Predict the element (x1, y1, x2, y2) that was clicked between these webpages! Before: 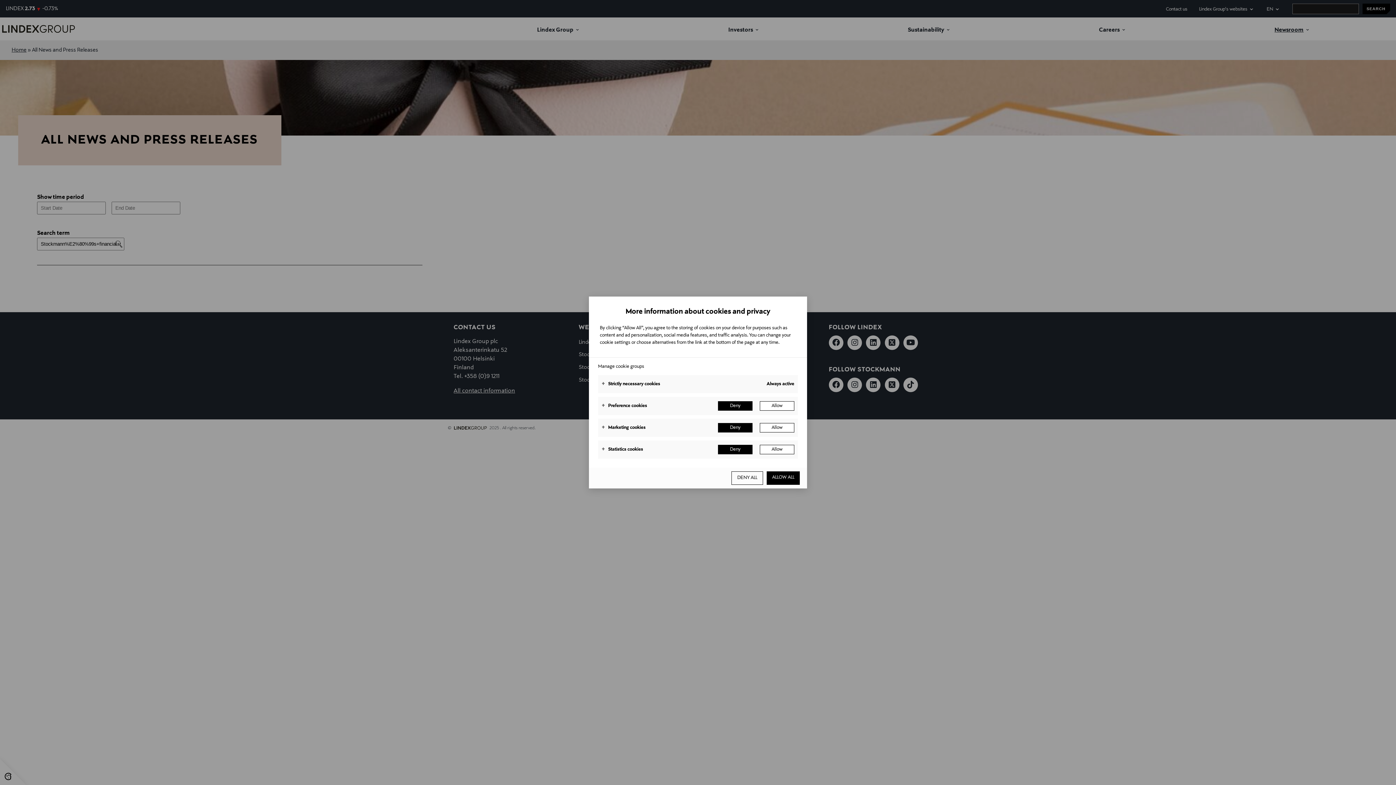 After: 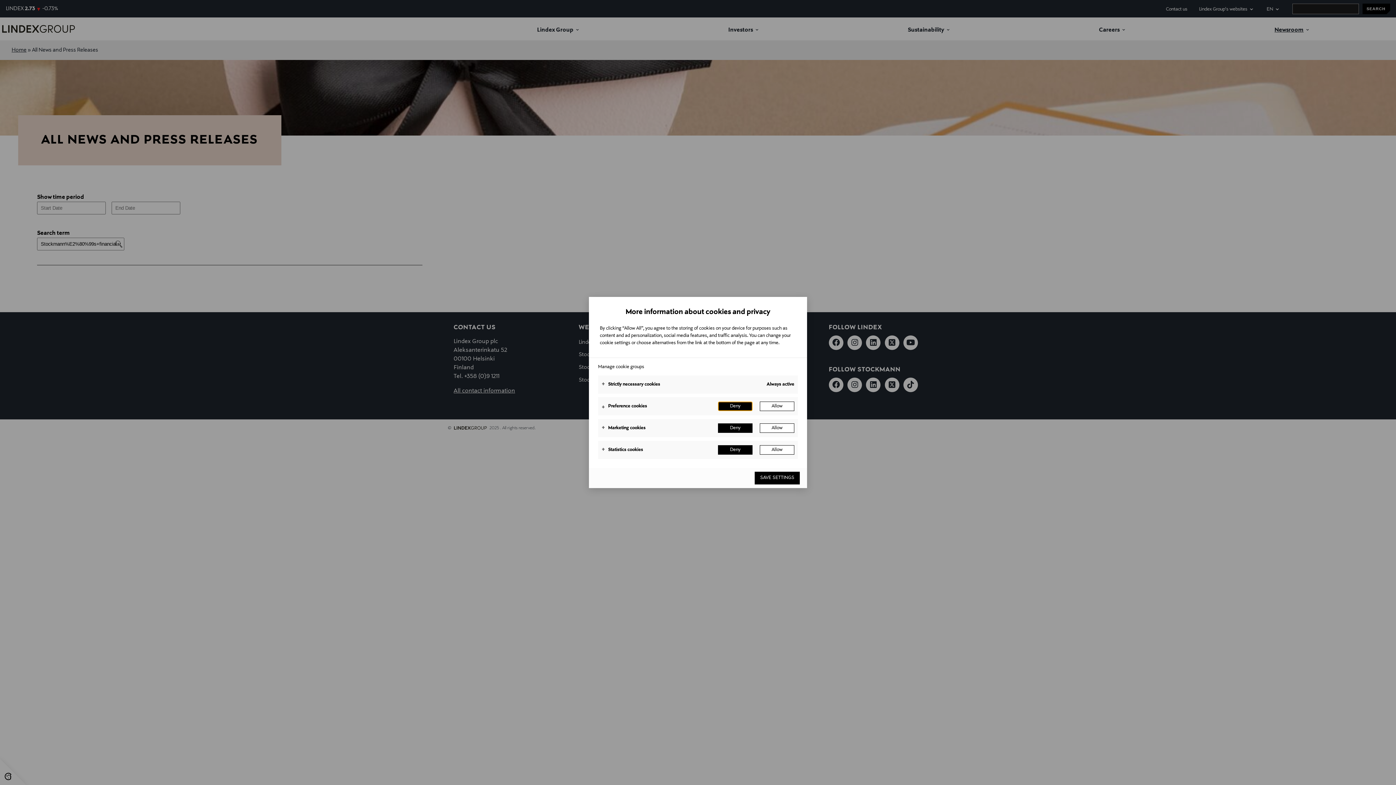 Action: bbox: (718, 401, 752, 410) label: Deny